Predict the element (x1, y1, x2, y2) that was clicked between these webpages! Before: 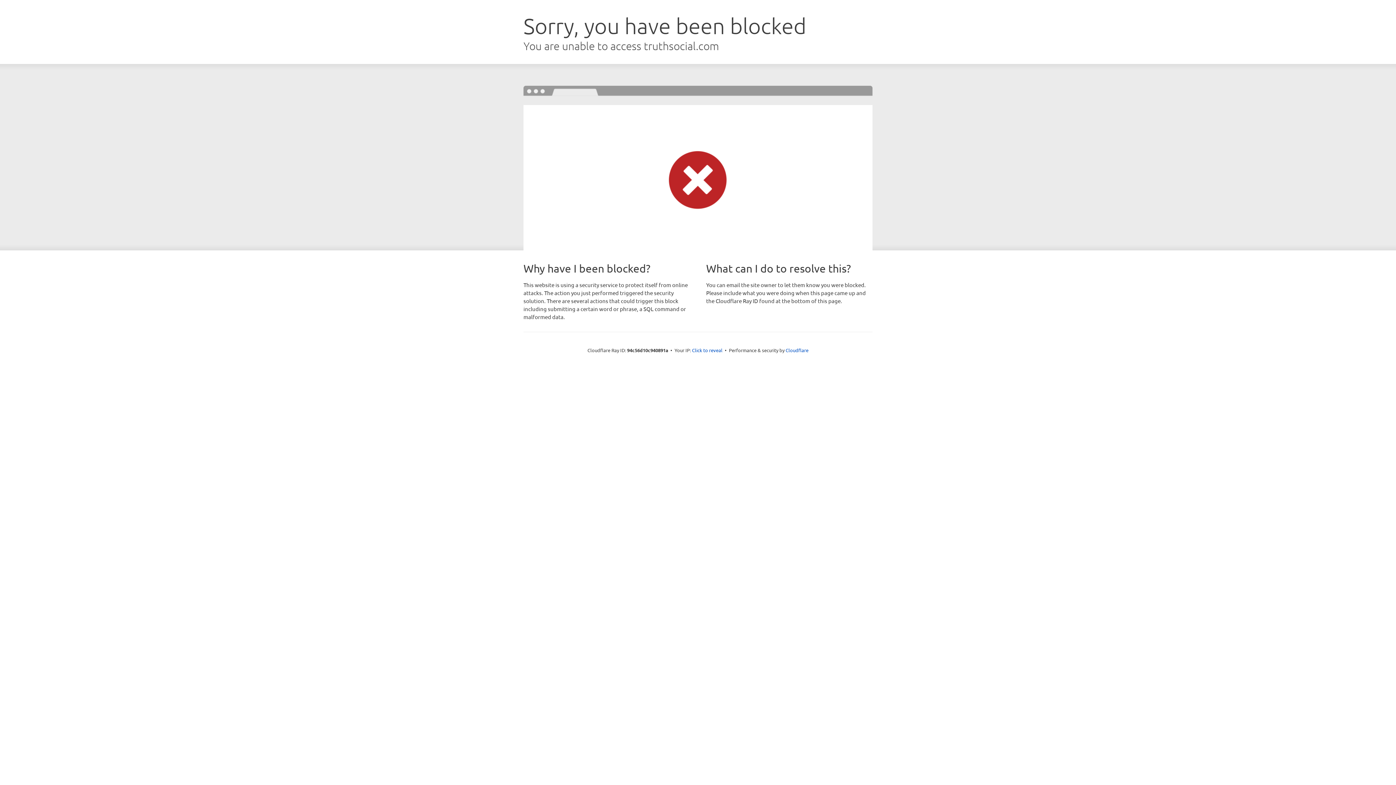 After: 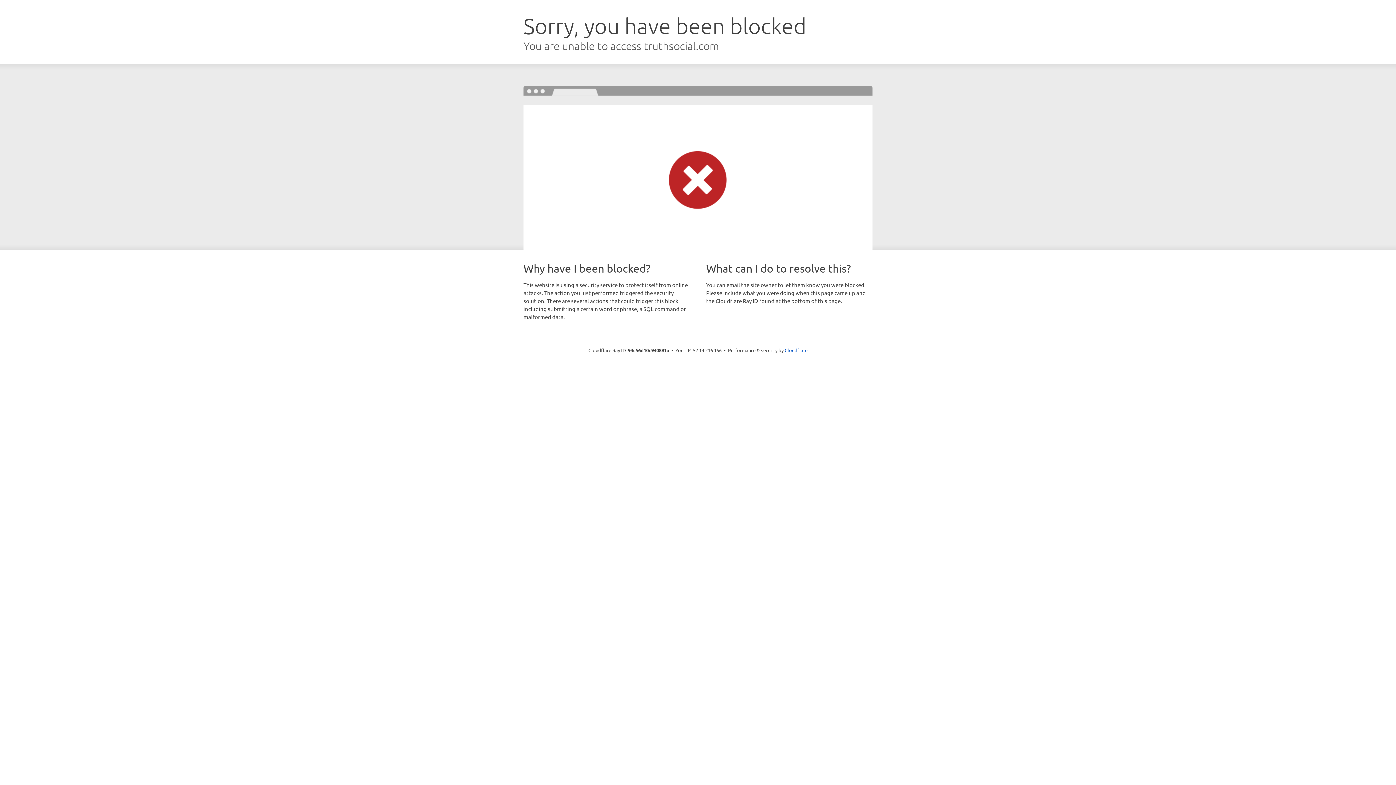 Action: bbox: (692, 346, 722, 353) label: Click to reveal